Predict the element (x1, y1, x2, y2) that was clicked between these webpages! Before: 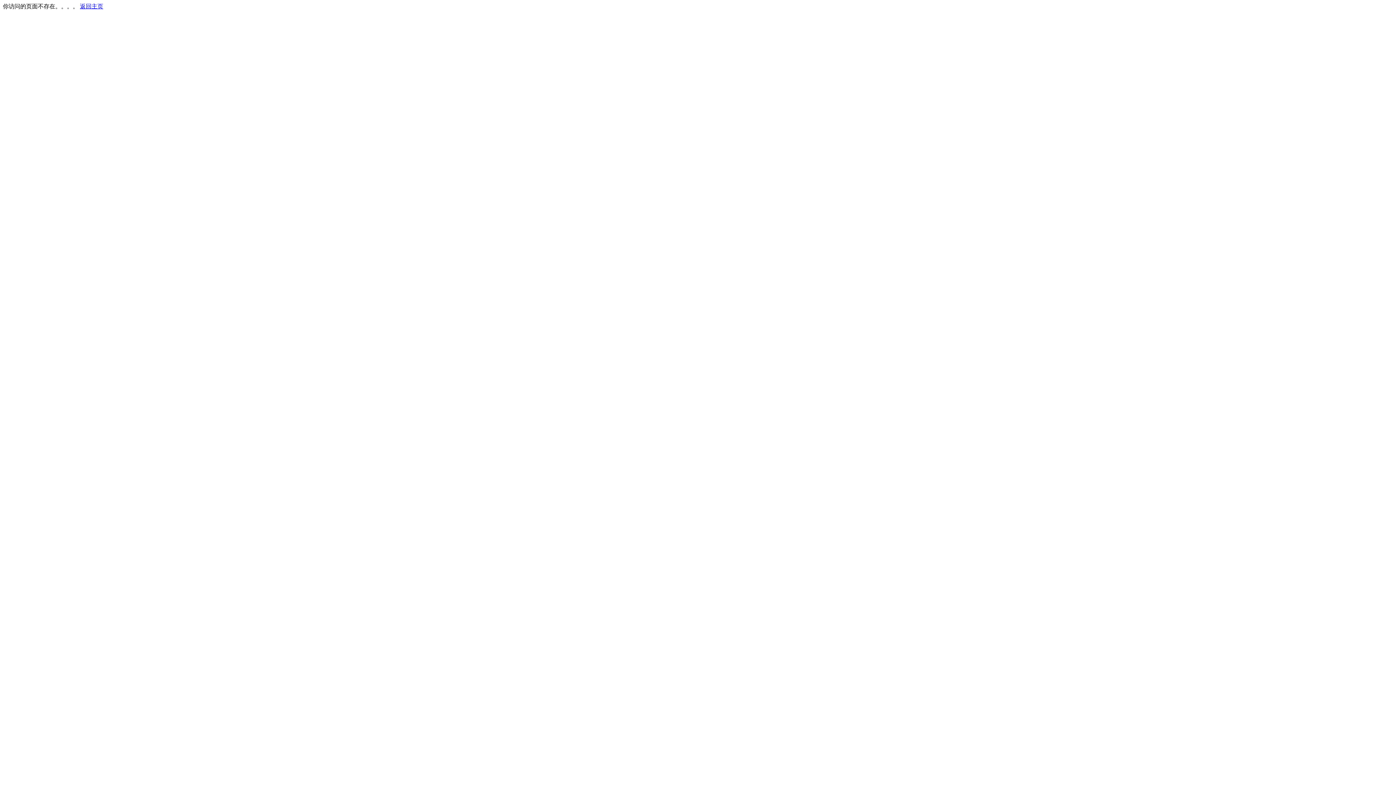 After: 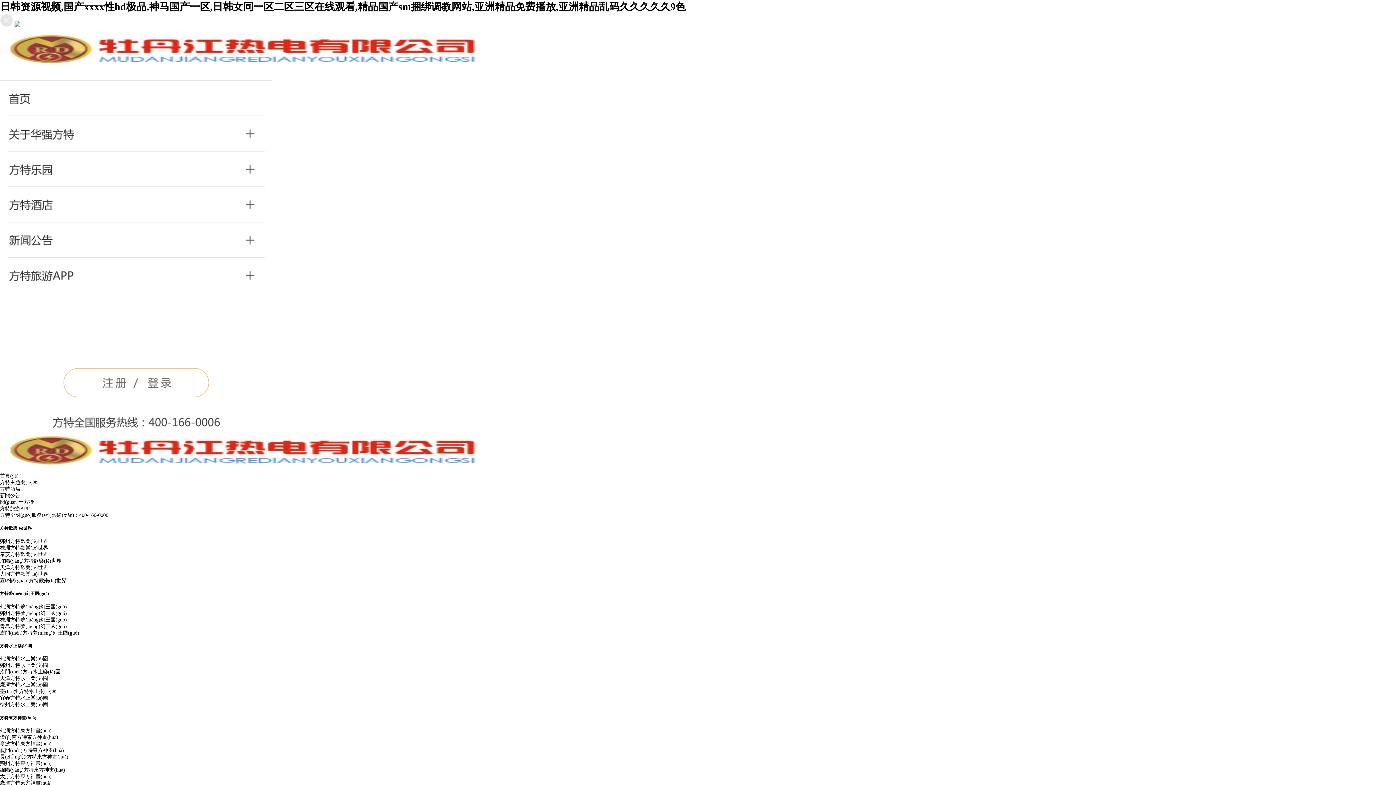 Action: bbox: (80, 3, 103, 9) label: 返回主页